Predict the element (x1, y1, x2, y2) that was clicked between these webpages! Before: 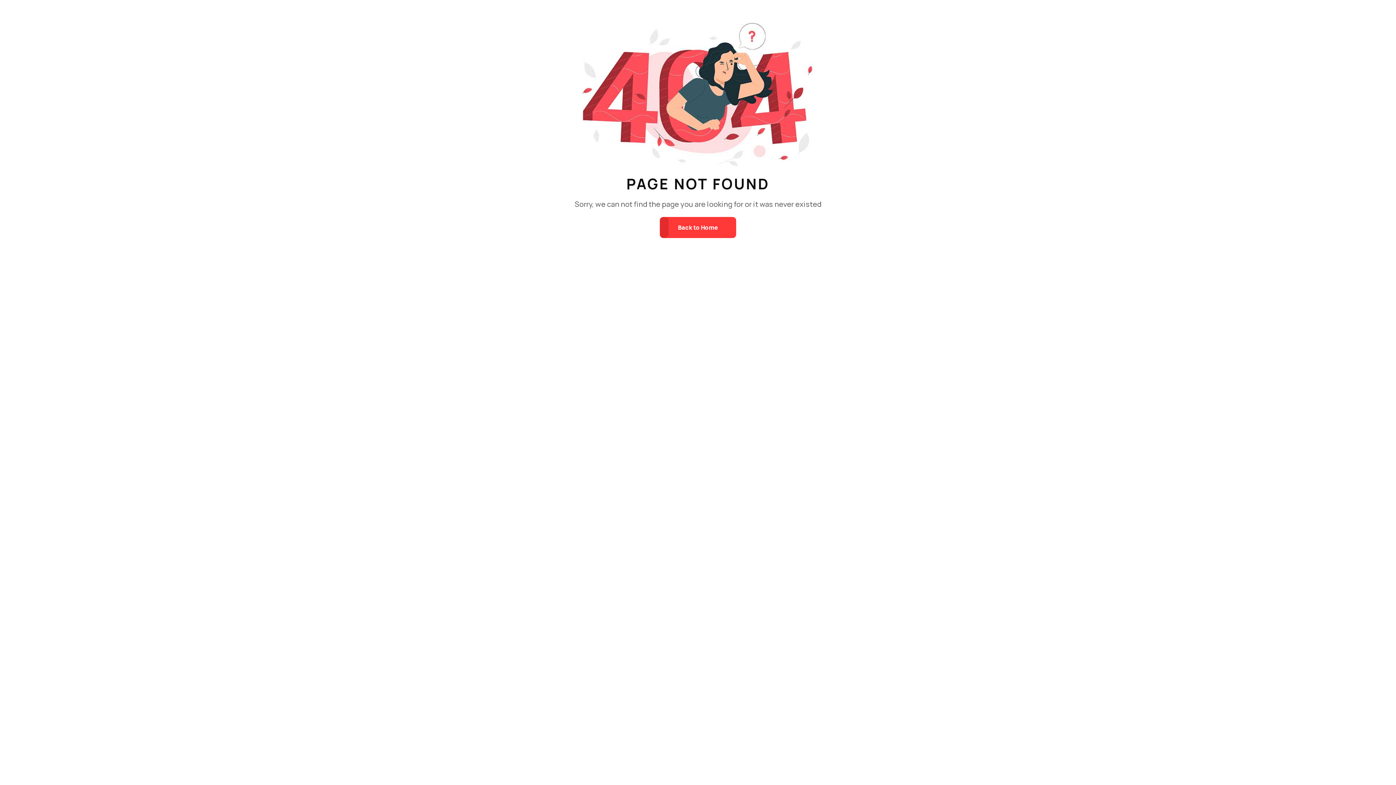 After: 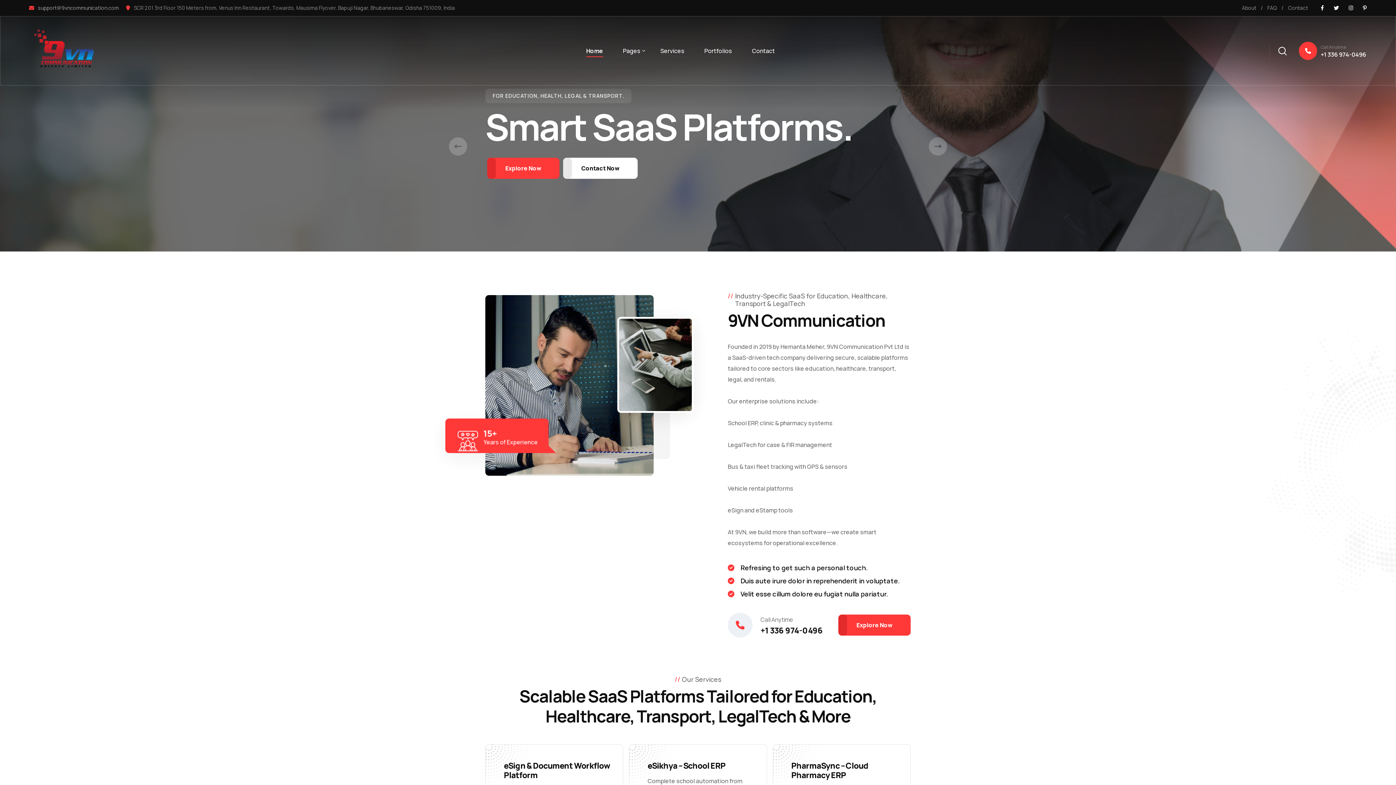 Action: label: Back to Home bbox: (660, 217, 736, 238)